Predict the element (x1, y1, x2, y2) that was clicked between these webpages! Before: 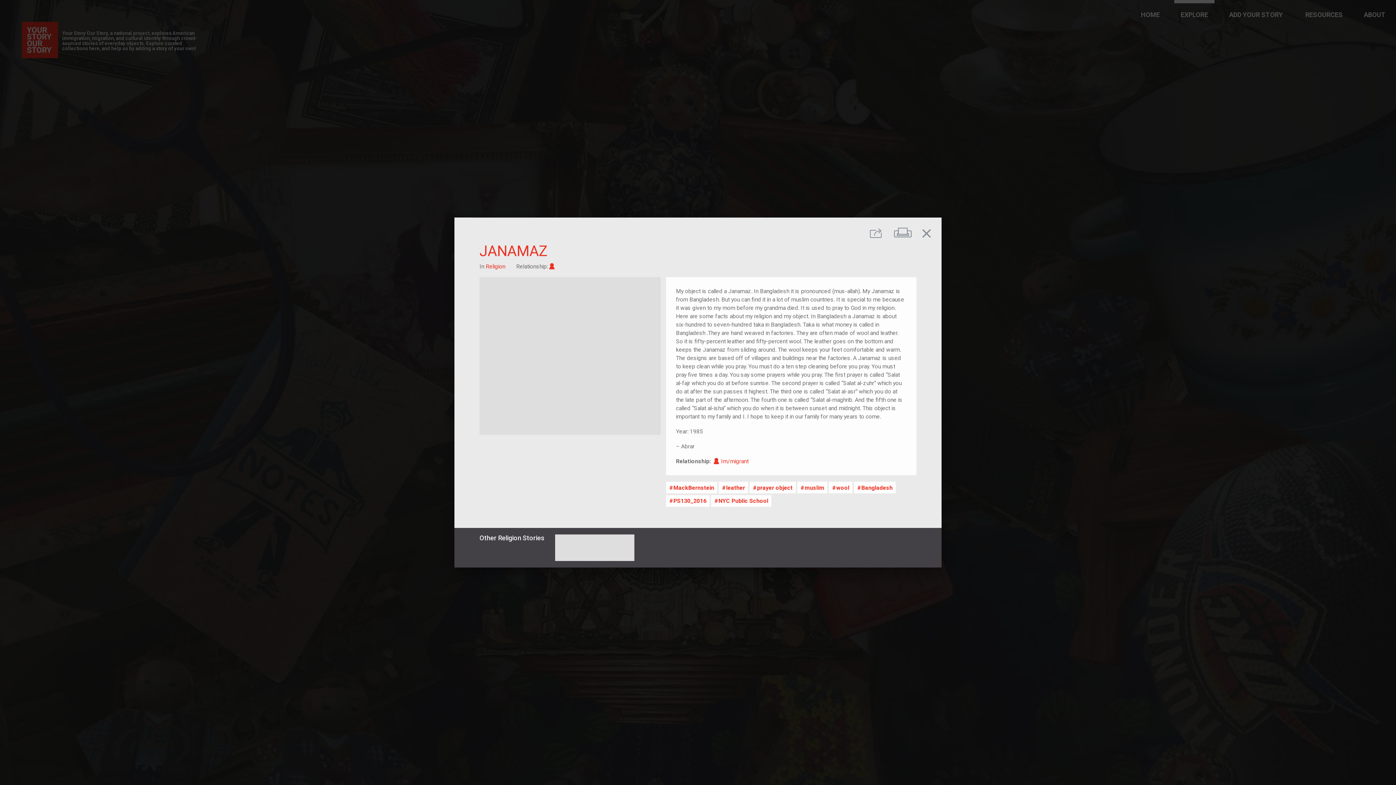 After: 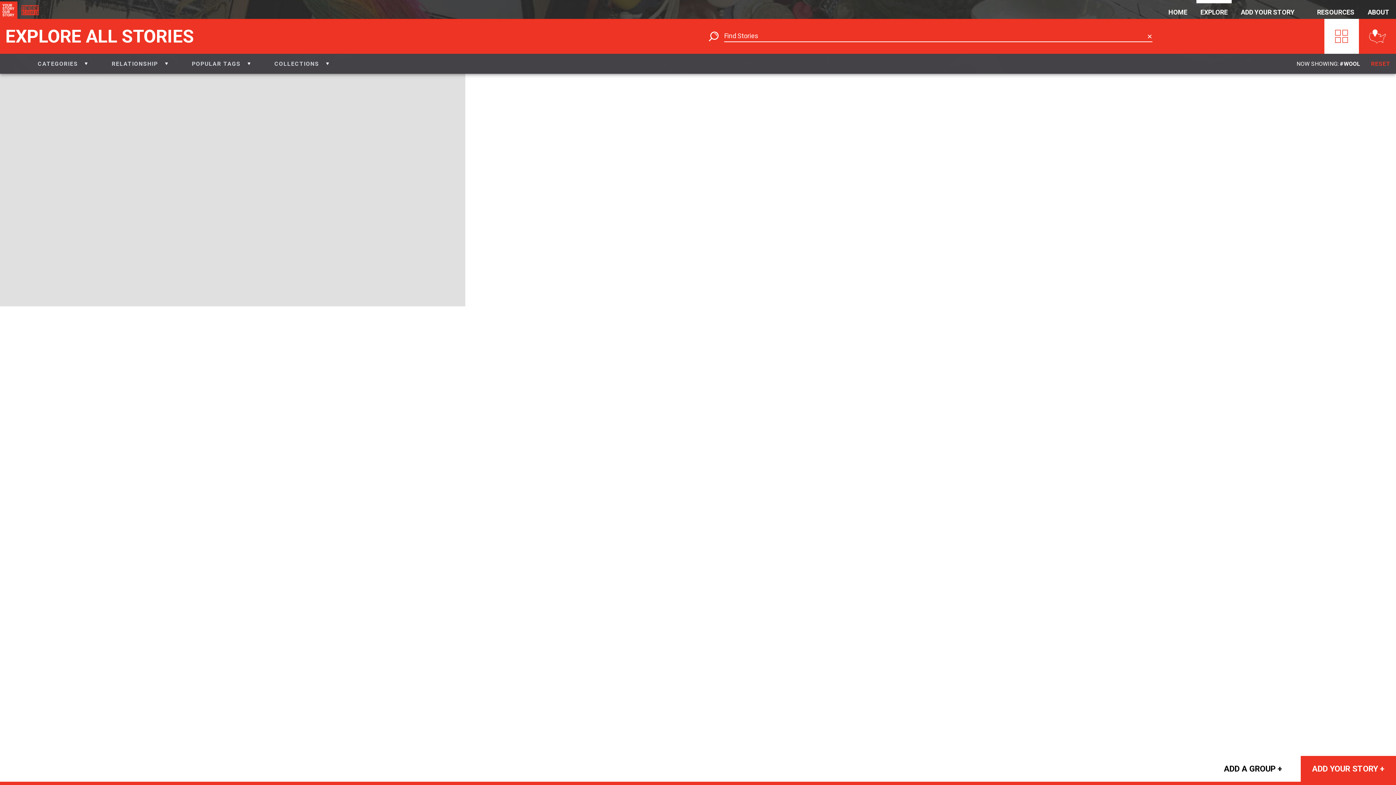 Action: label: wool bbox: (829, 587, 852, 598)